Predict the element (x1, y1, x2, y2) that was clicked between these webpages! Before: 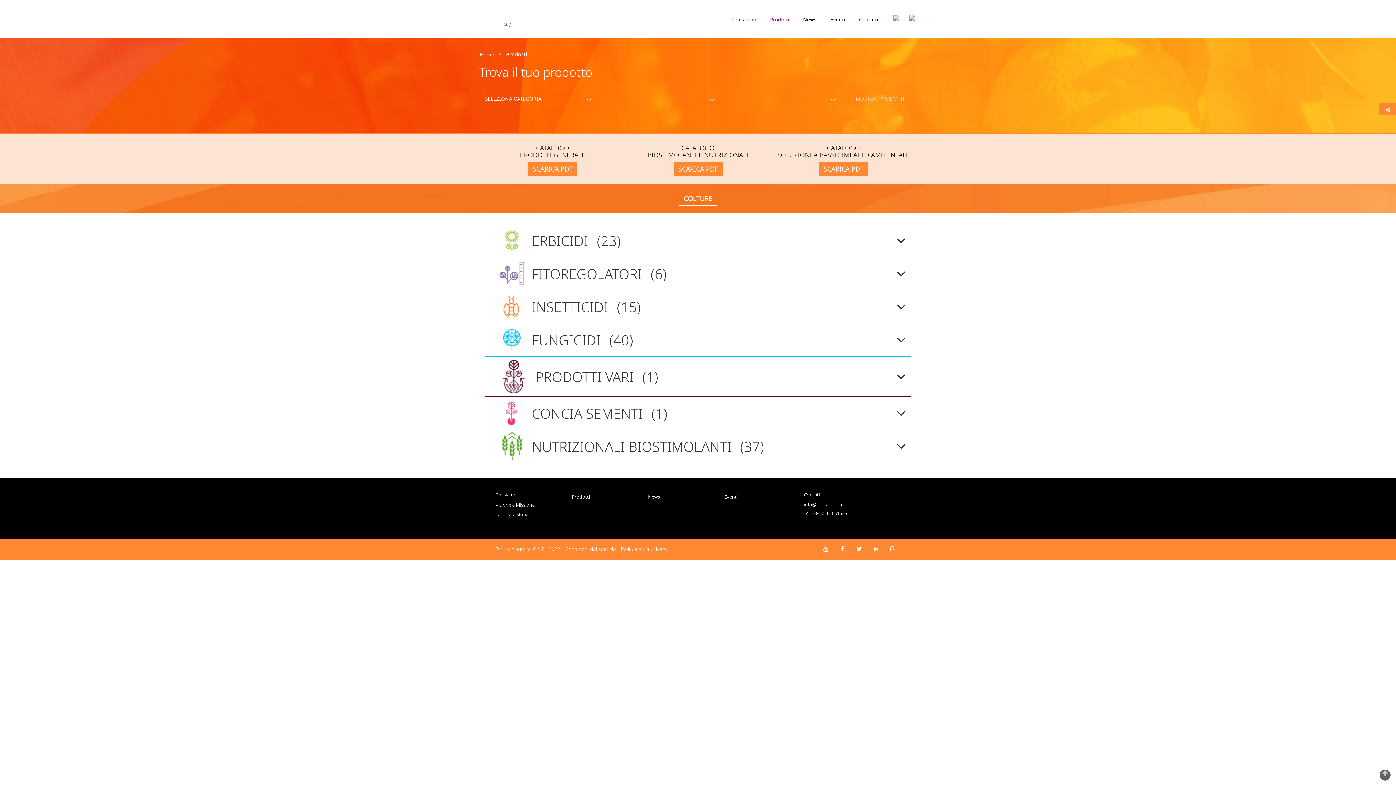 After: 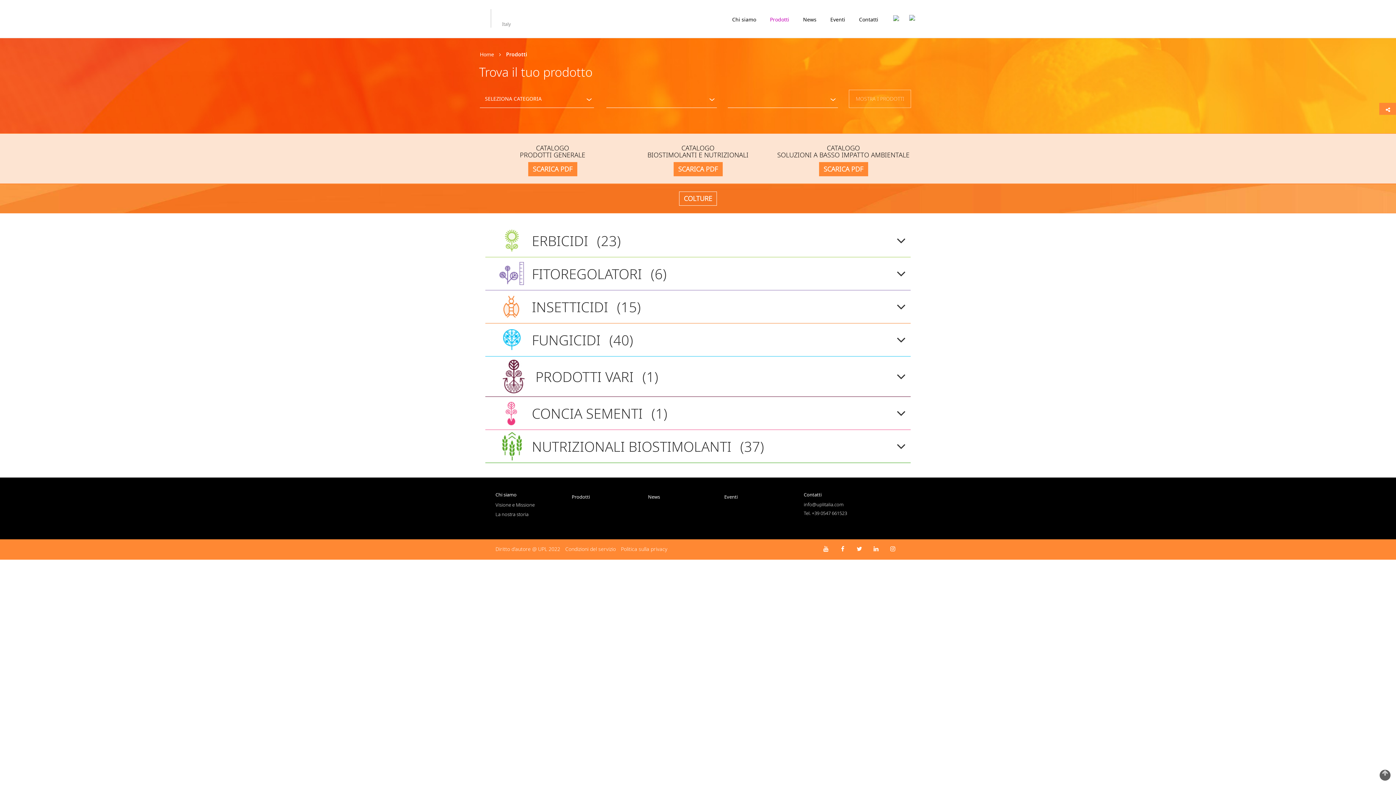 Action: label: SCARICA PDF bbox: (673, 162, 722, 176)